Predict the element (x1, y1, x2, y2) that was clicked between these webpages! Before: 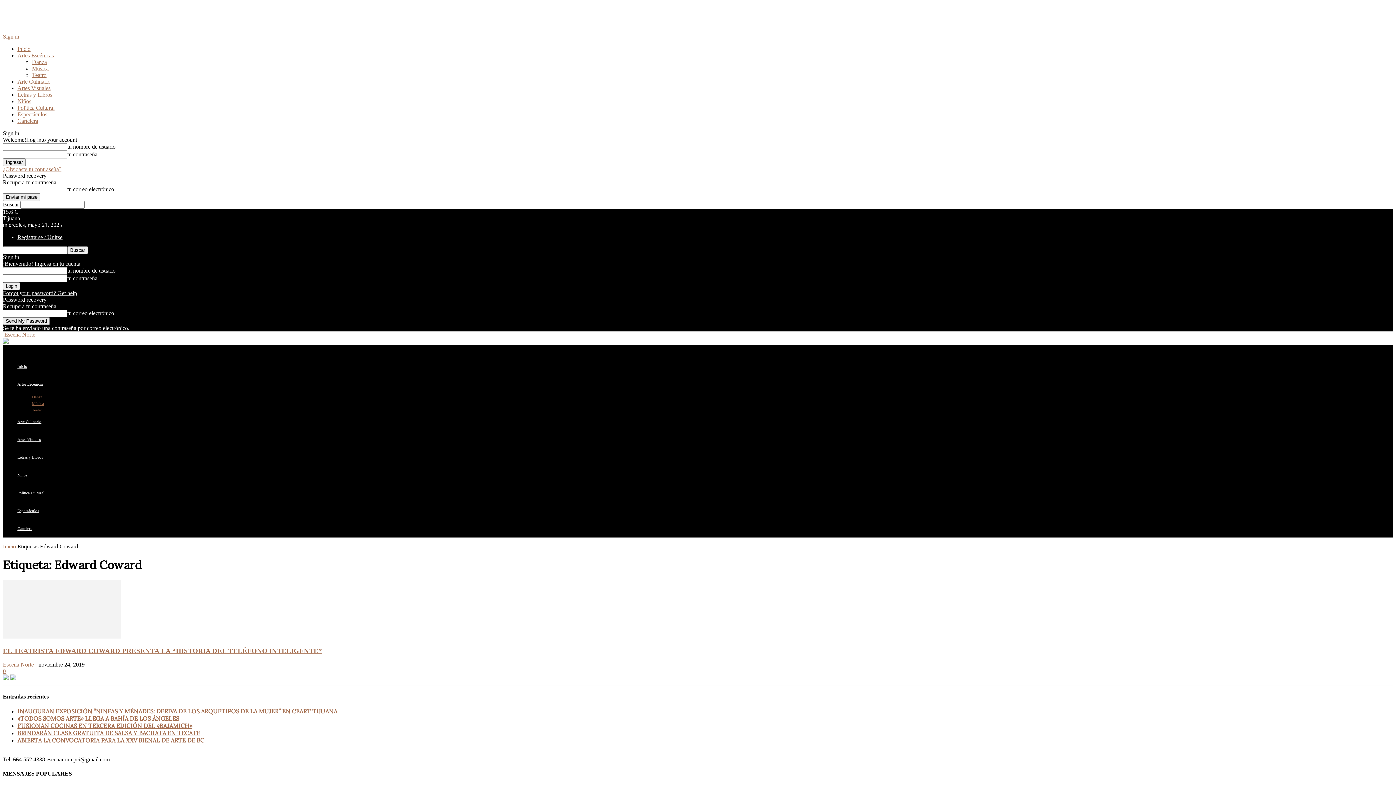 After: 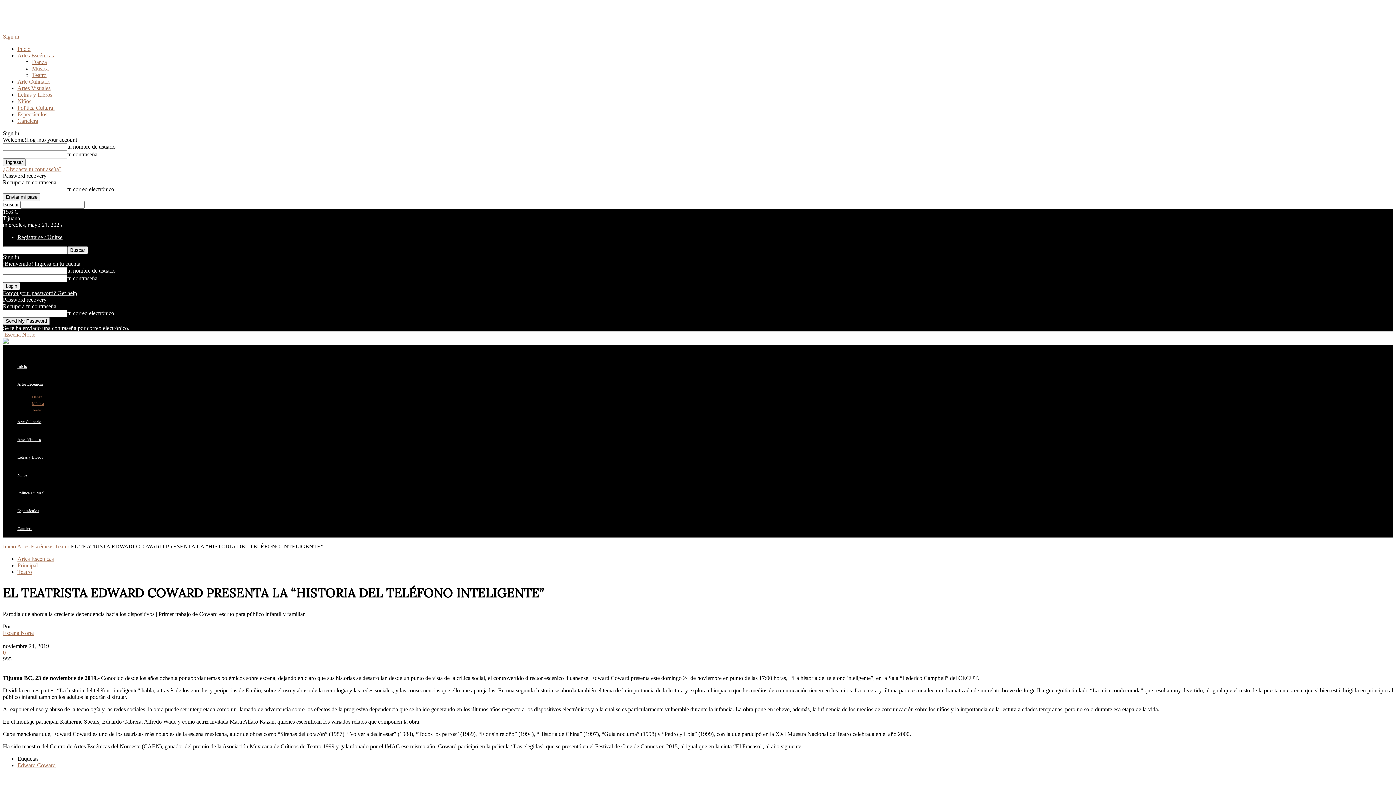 Action: bbox: (2, 647, 322, 654) label: EL TEATRISTA EDWARD COWARD PRESENTA LA “HISTORIA DEL TELÉFONO INTELIGENTE”